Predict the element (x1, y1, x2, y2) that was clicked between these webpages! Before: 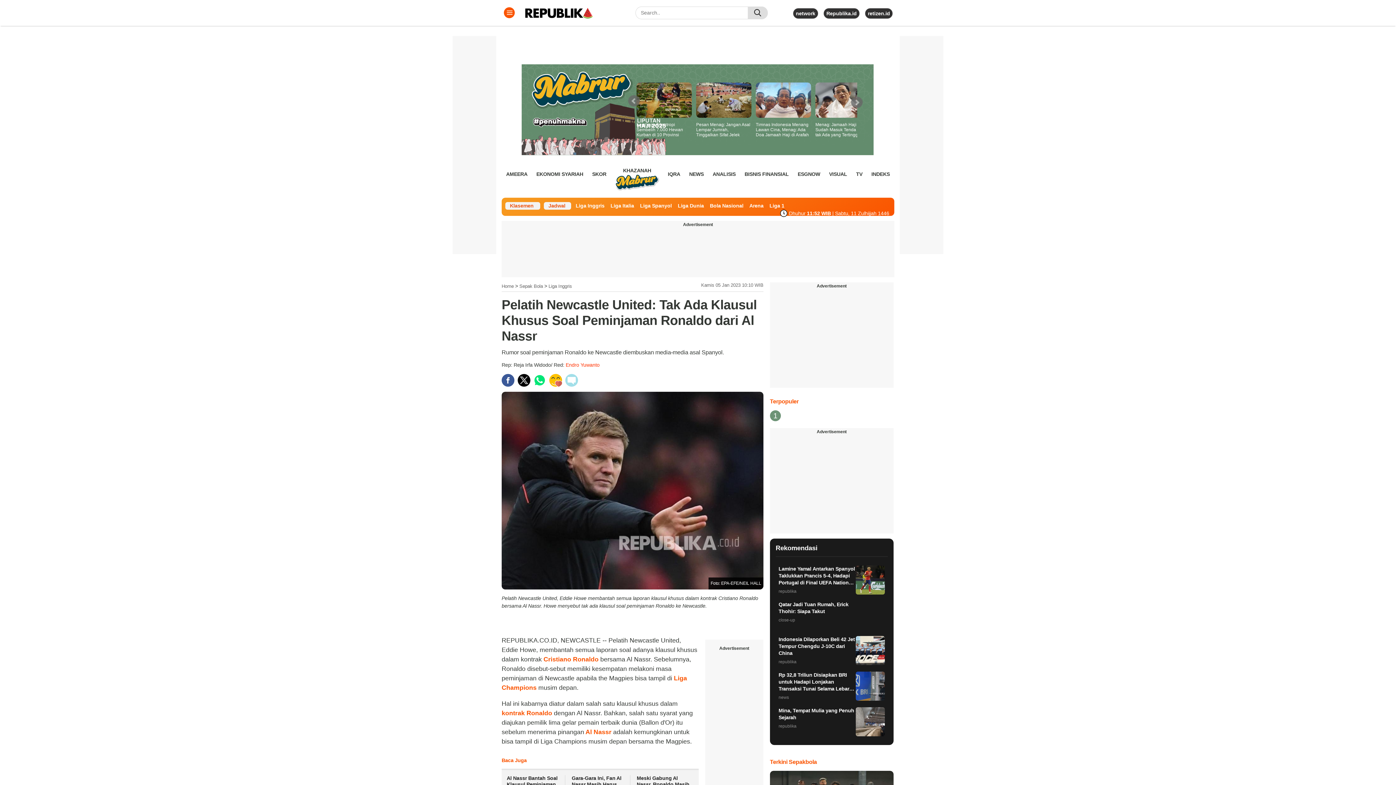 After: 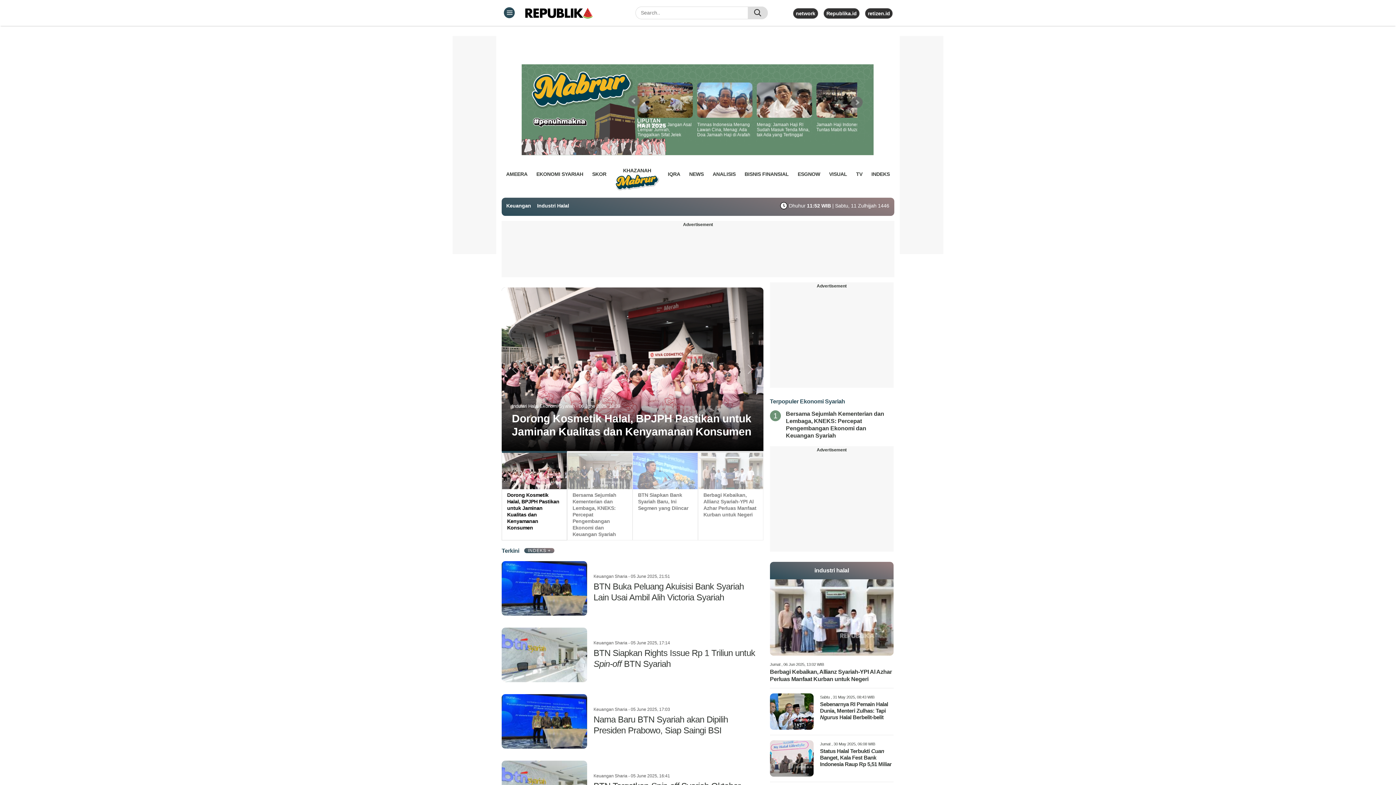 Action: bbox: (536, 168, 583, 179) label: EKONOMI SYARIAH